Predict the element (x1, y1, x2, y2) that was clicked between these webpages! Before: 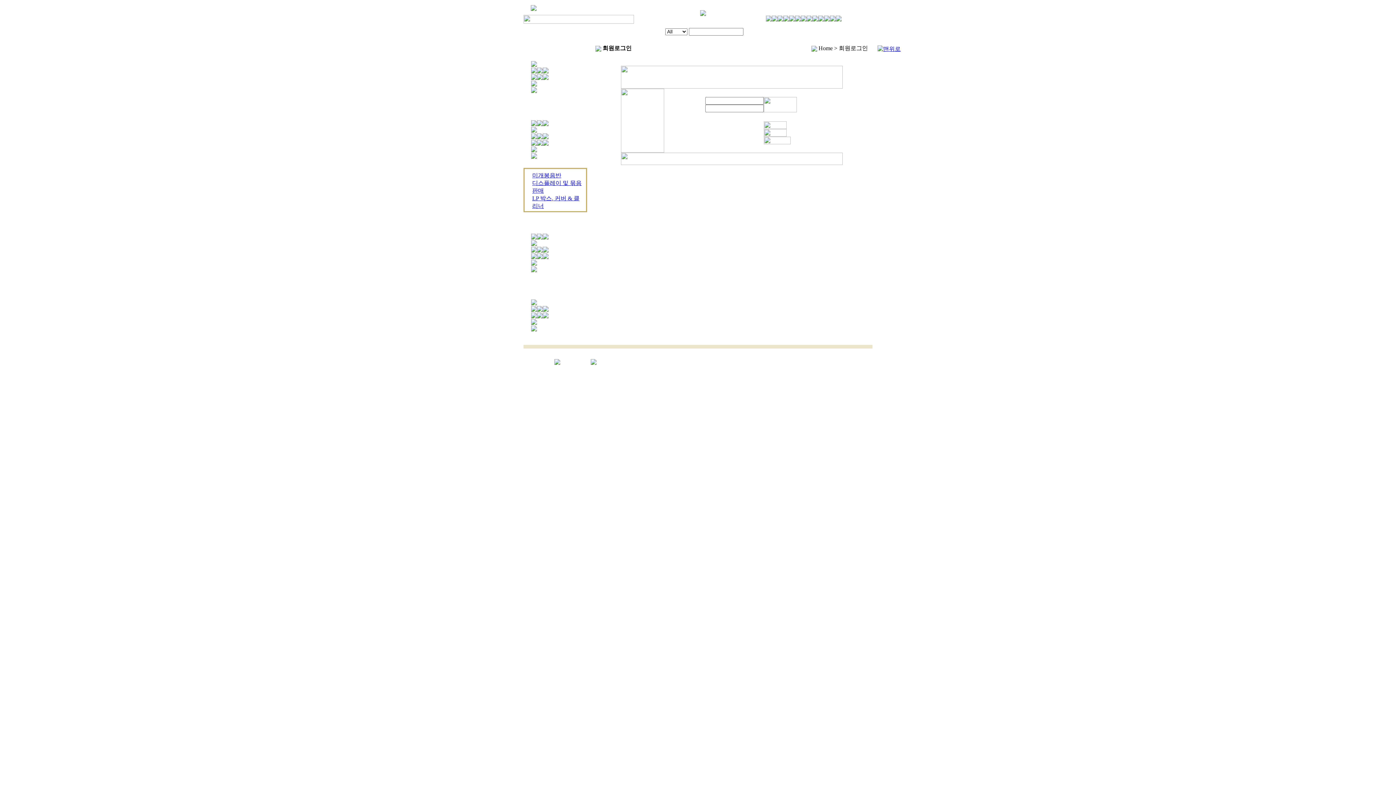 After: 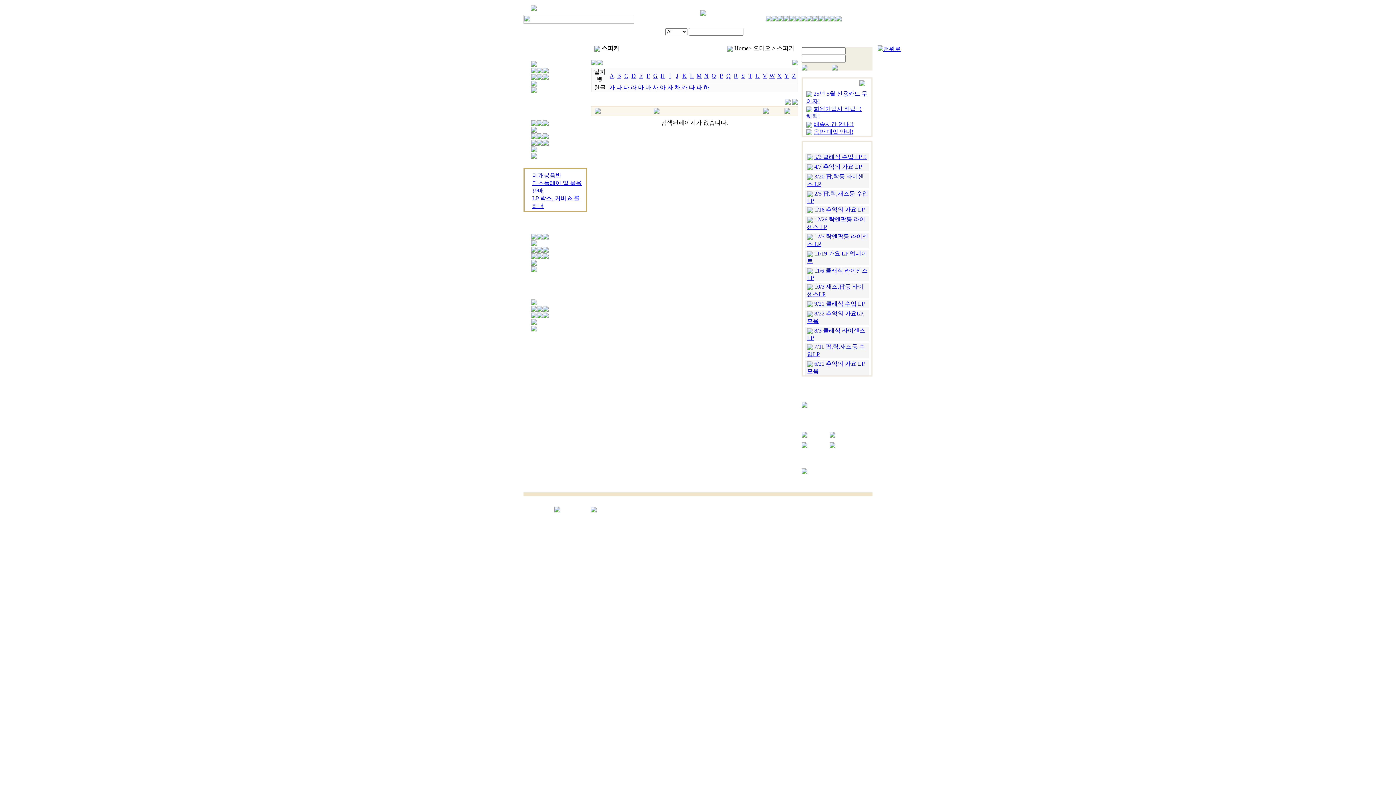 Action: bbox: (531, 324, 537, 330)